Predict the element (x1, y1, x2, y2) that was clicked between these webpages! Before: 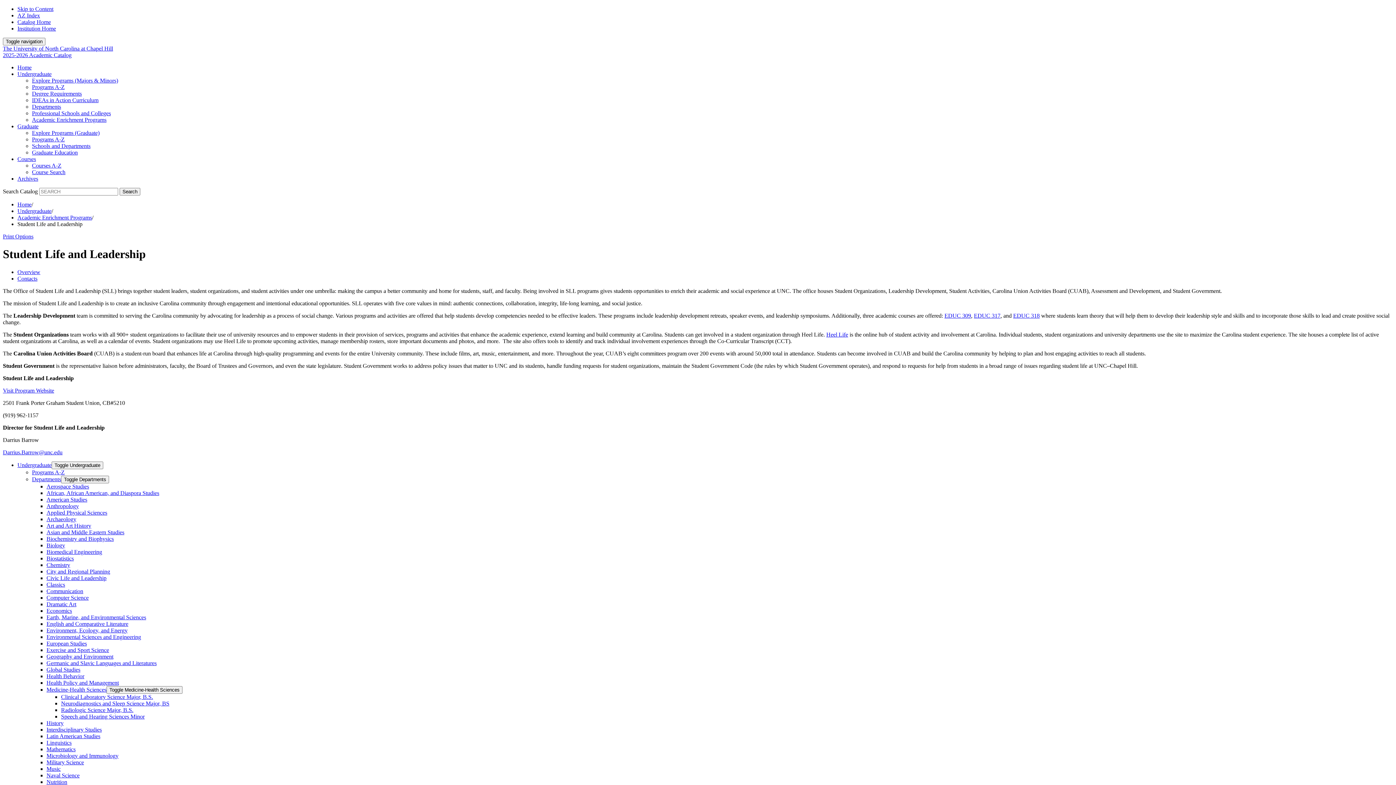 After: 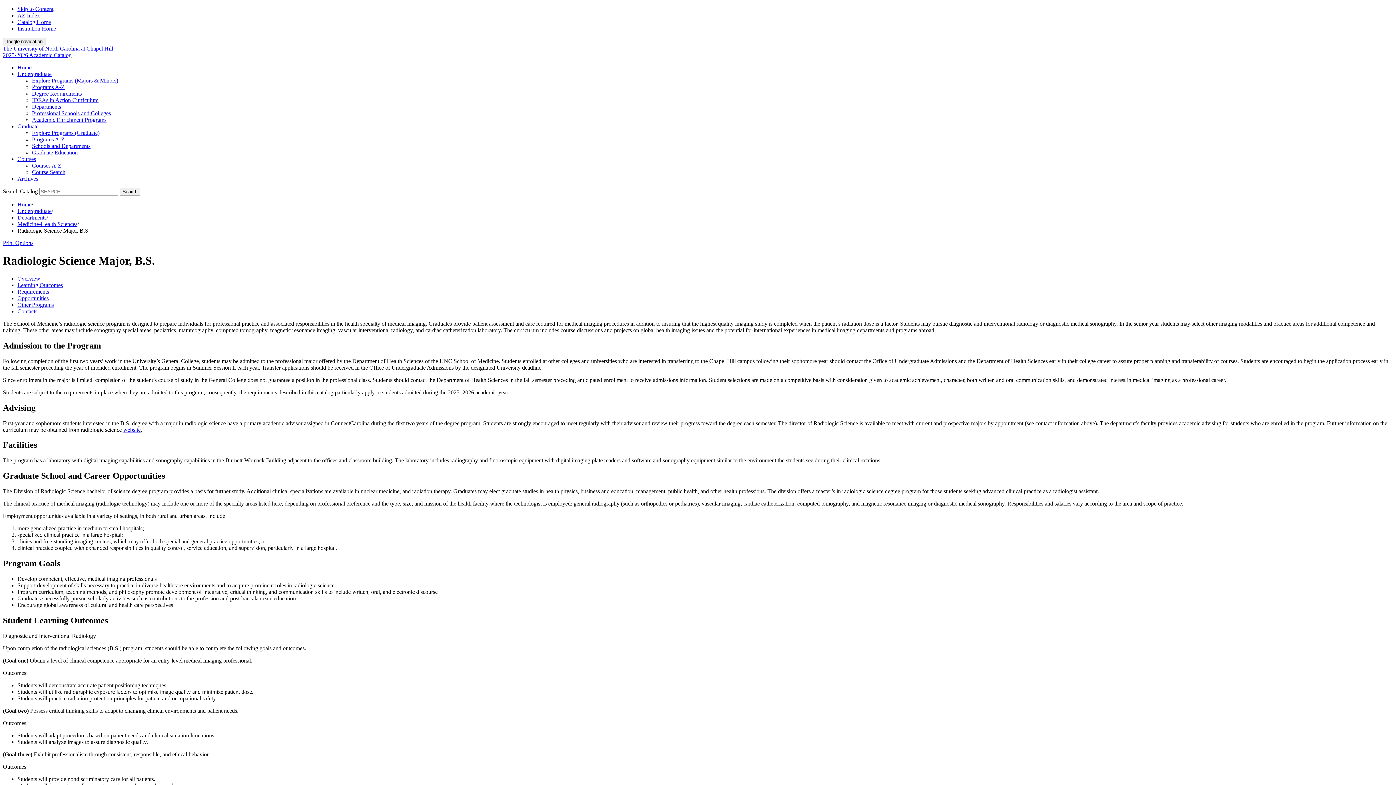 Action: label: Radiologic Science Major, B.S. bbox: (61, 707, 133, 713)